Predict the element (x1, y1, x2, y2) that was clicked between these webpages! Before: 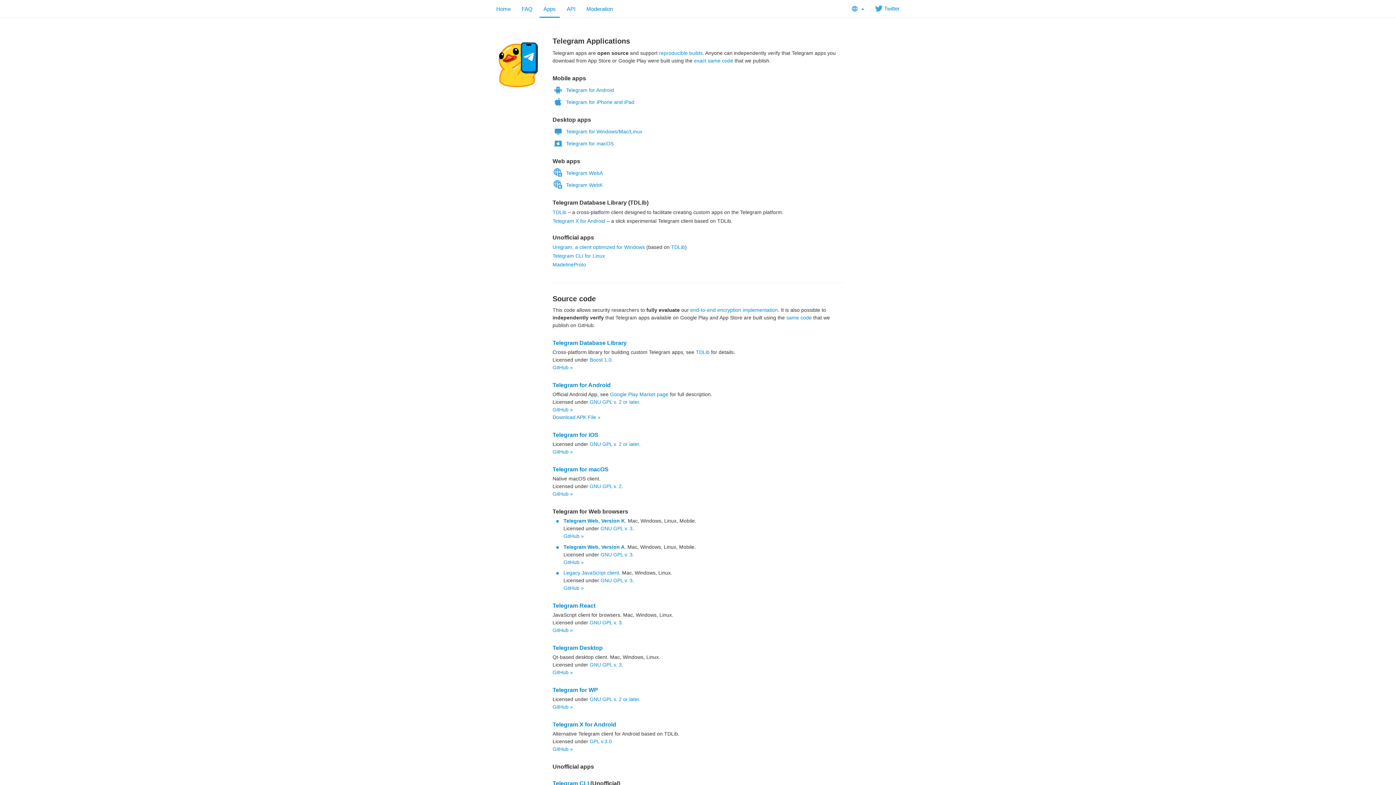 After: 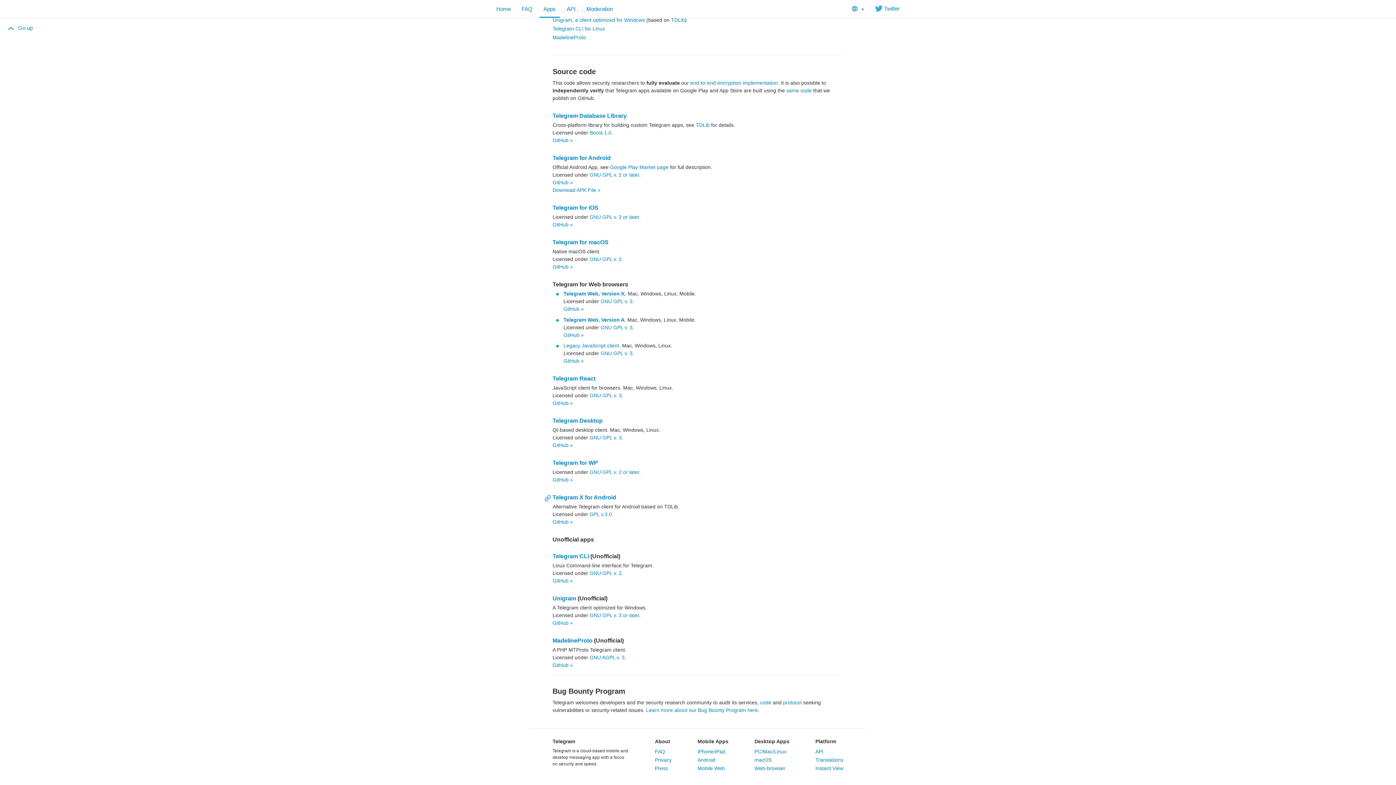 Action: bbox: (544, 486, 551, 514)